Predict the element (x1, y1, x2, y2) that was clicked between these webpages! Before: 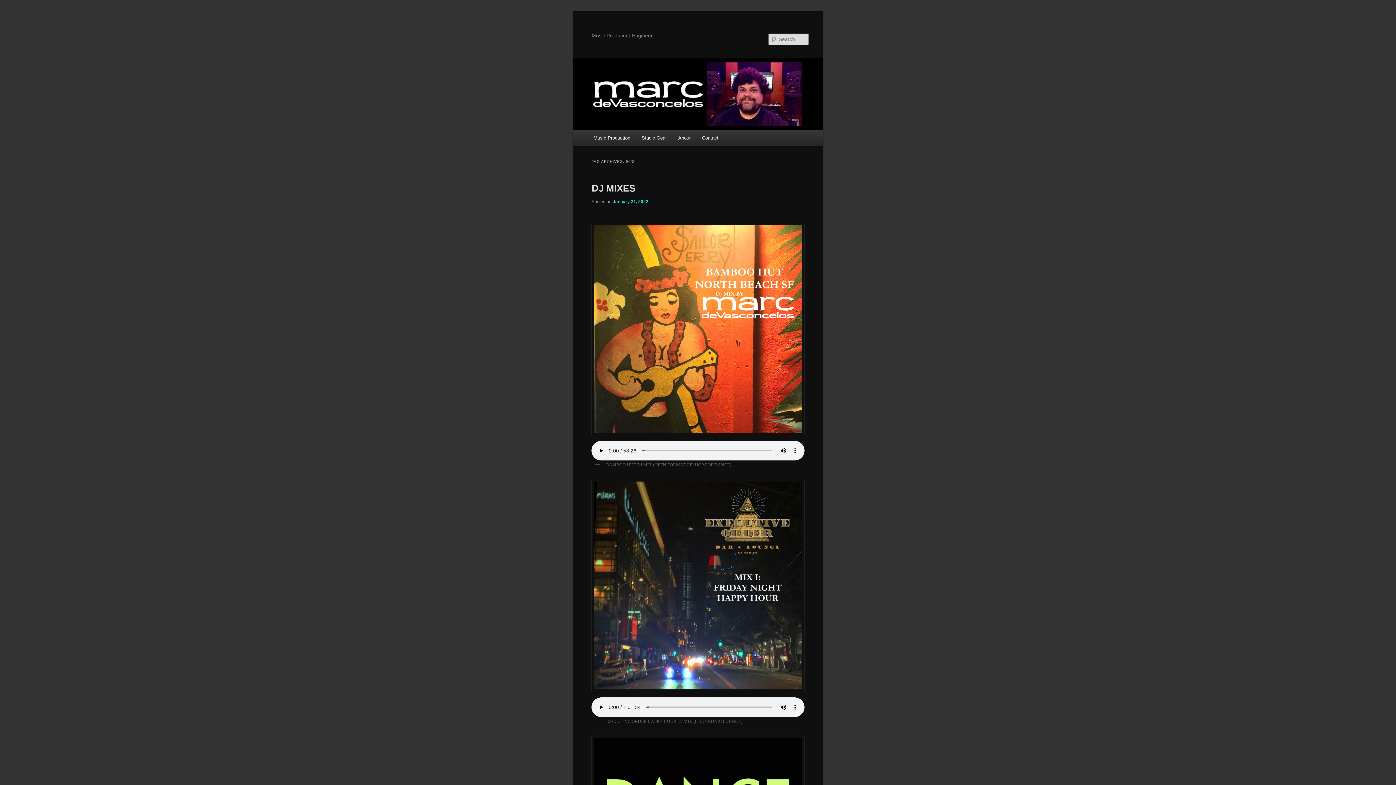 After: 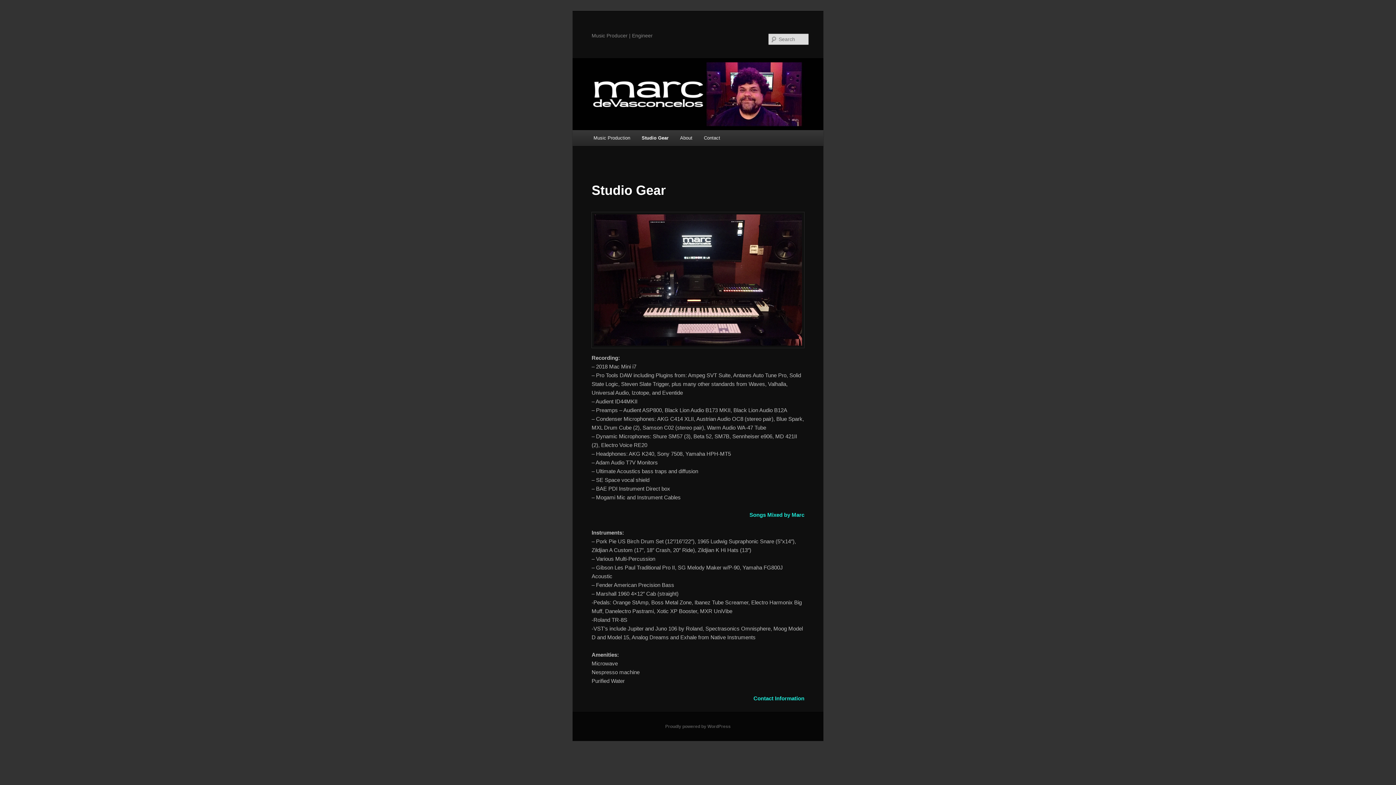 Action: label: Studio Gear bbox: (636, 130, 672, 145)